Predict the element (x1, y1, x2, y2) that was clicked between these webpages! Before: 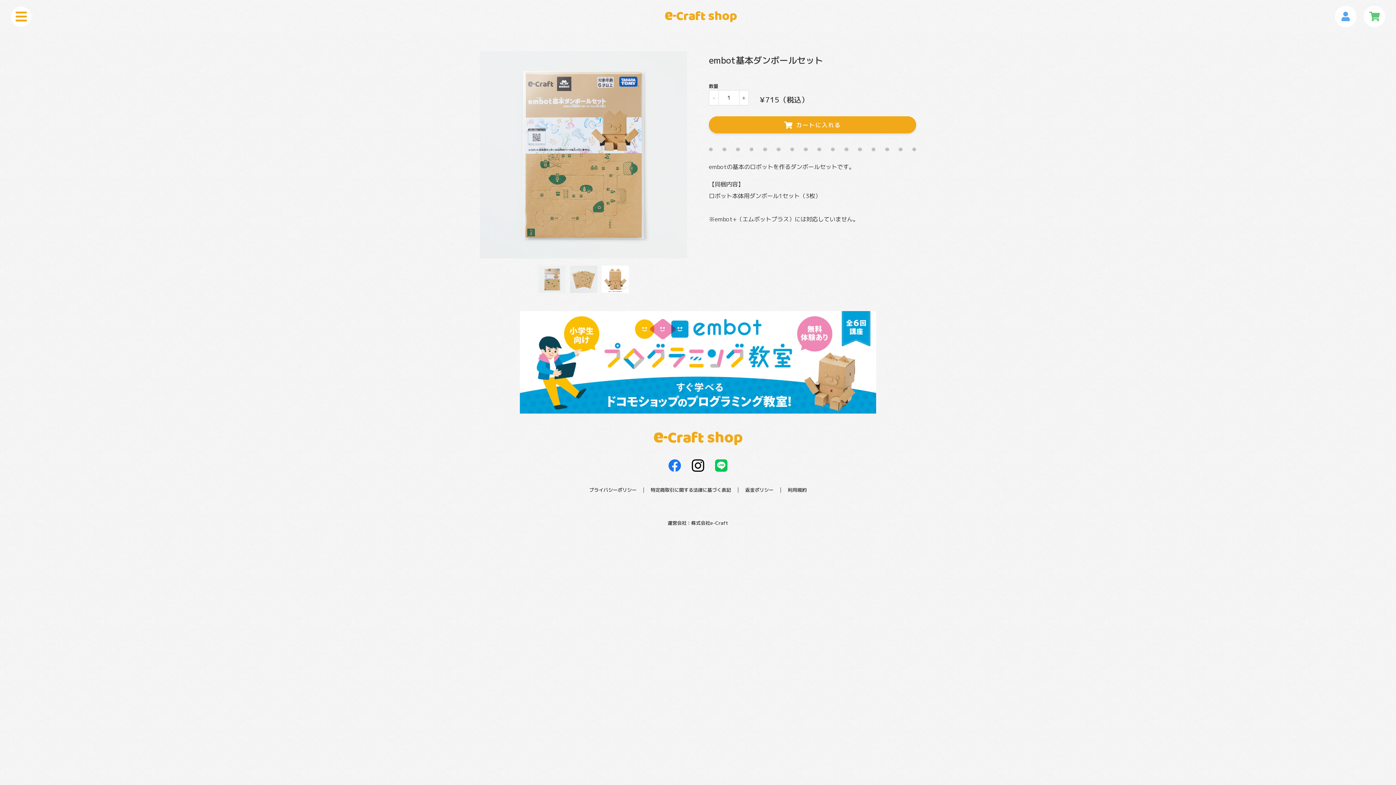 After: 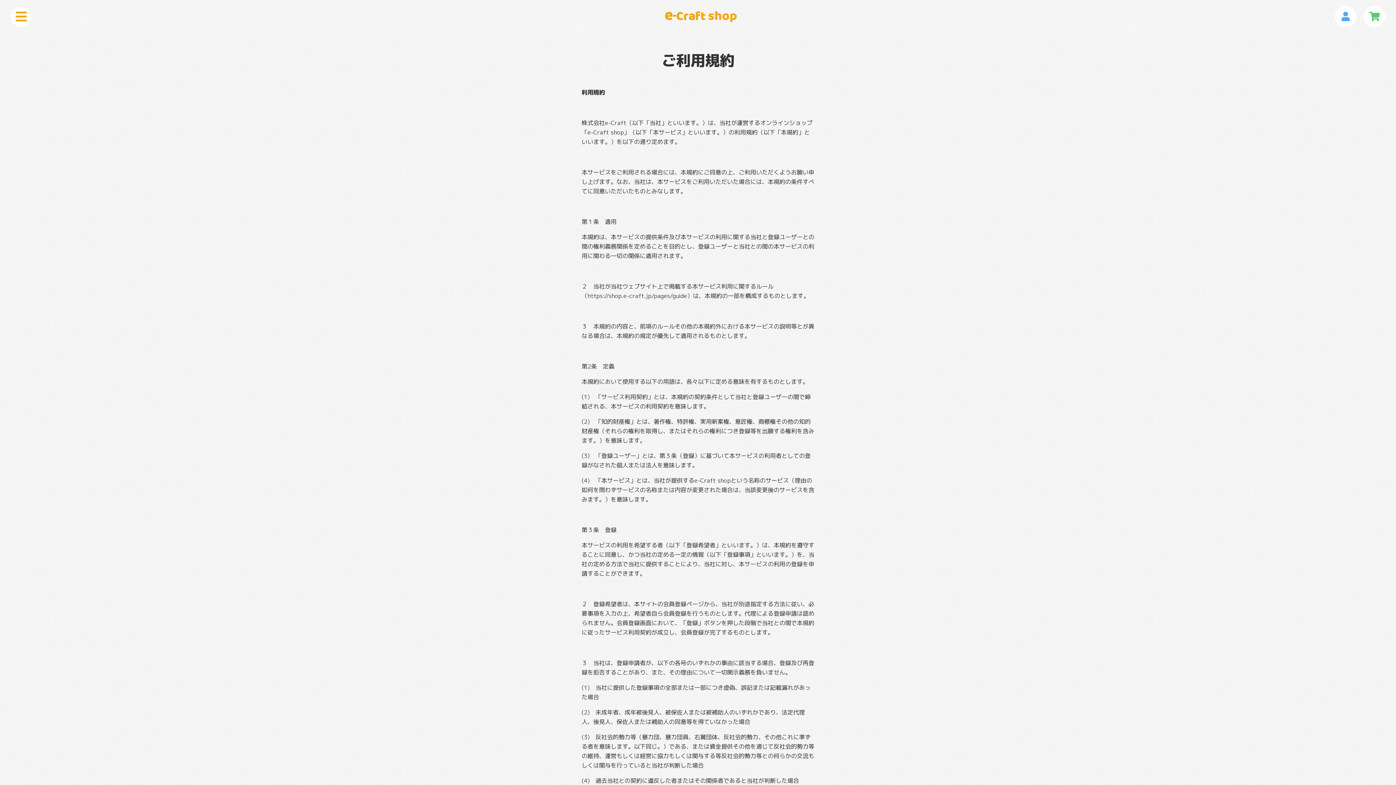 Action: bbox: (780, 487, 813, 493) label: 利用規約